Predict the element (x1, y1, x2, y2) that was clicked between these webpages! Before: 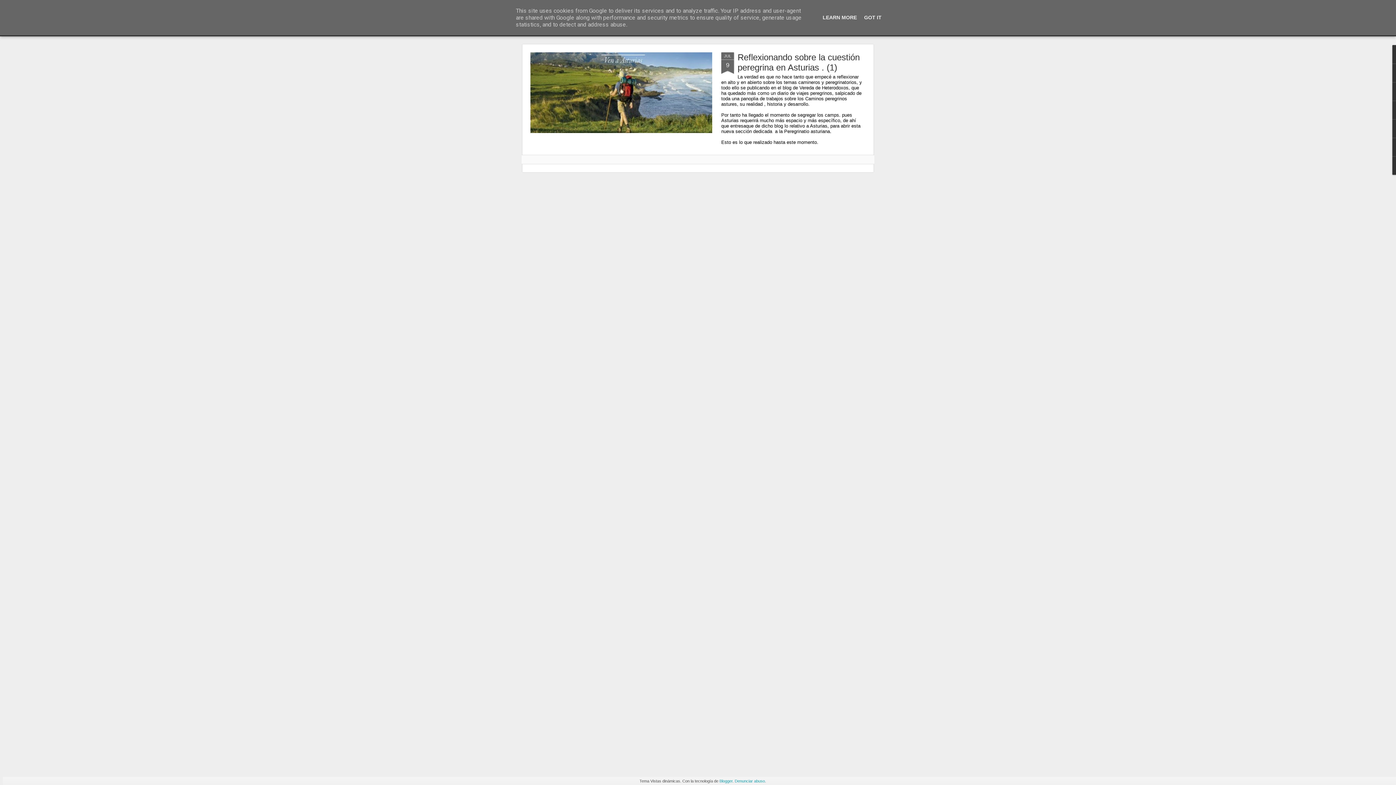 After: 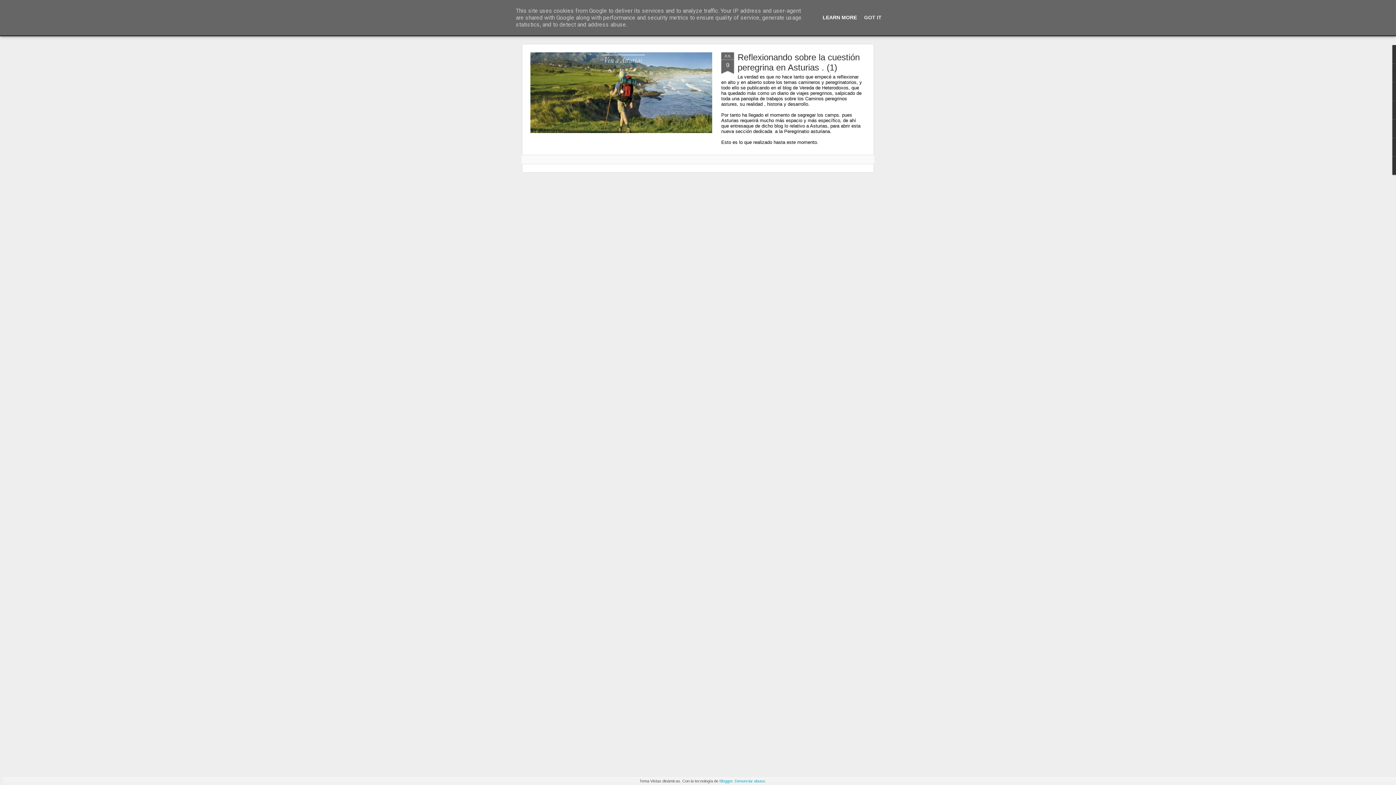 Action: bbox: (820, 14, 859, 20) label: LEARN MORE